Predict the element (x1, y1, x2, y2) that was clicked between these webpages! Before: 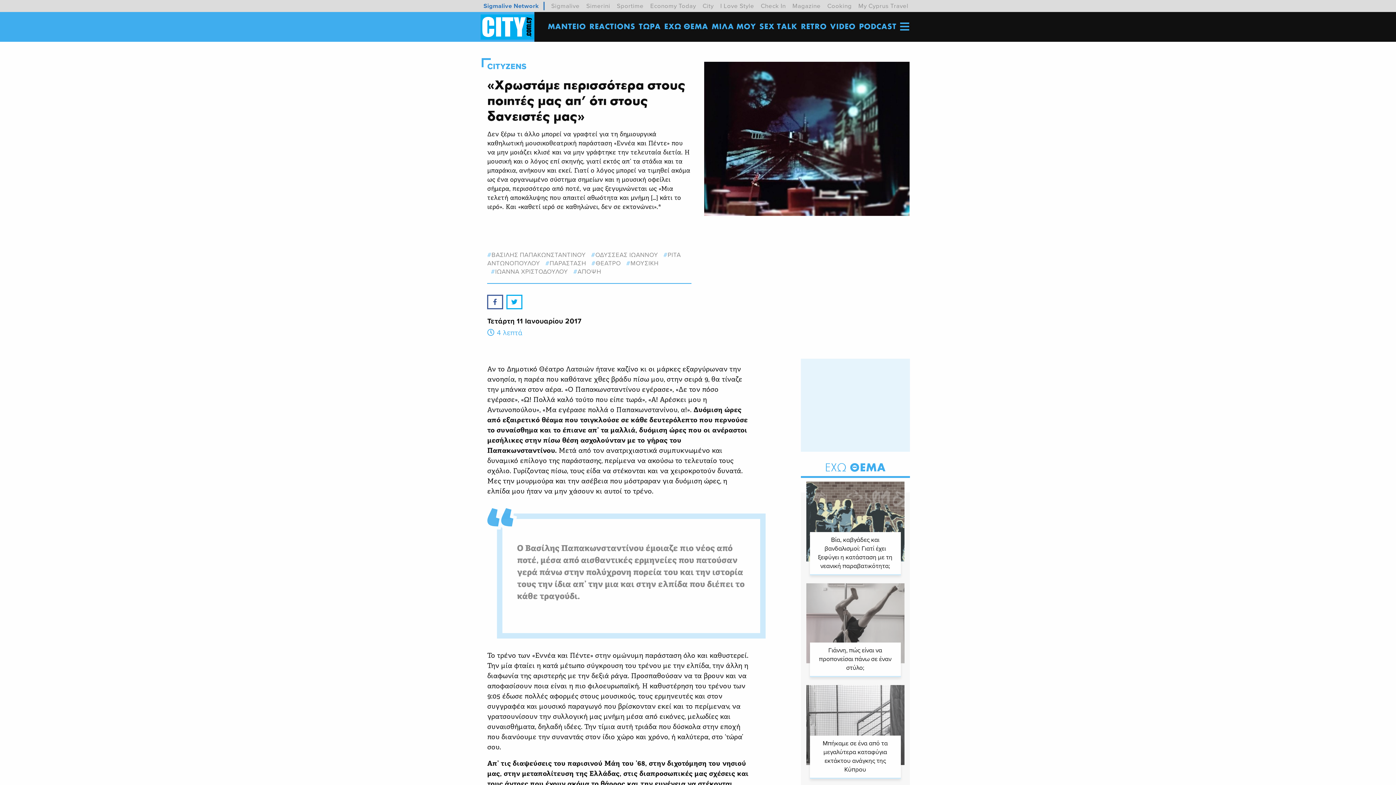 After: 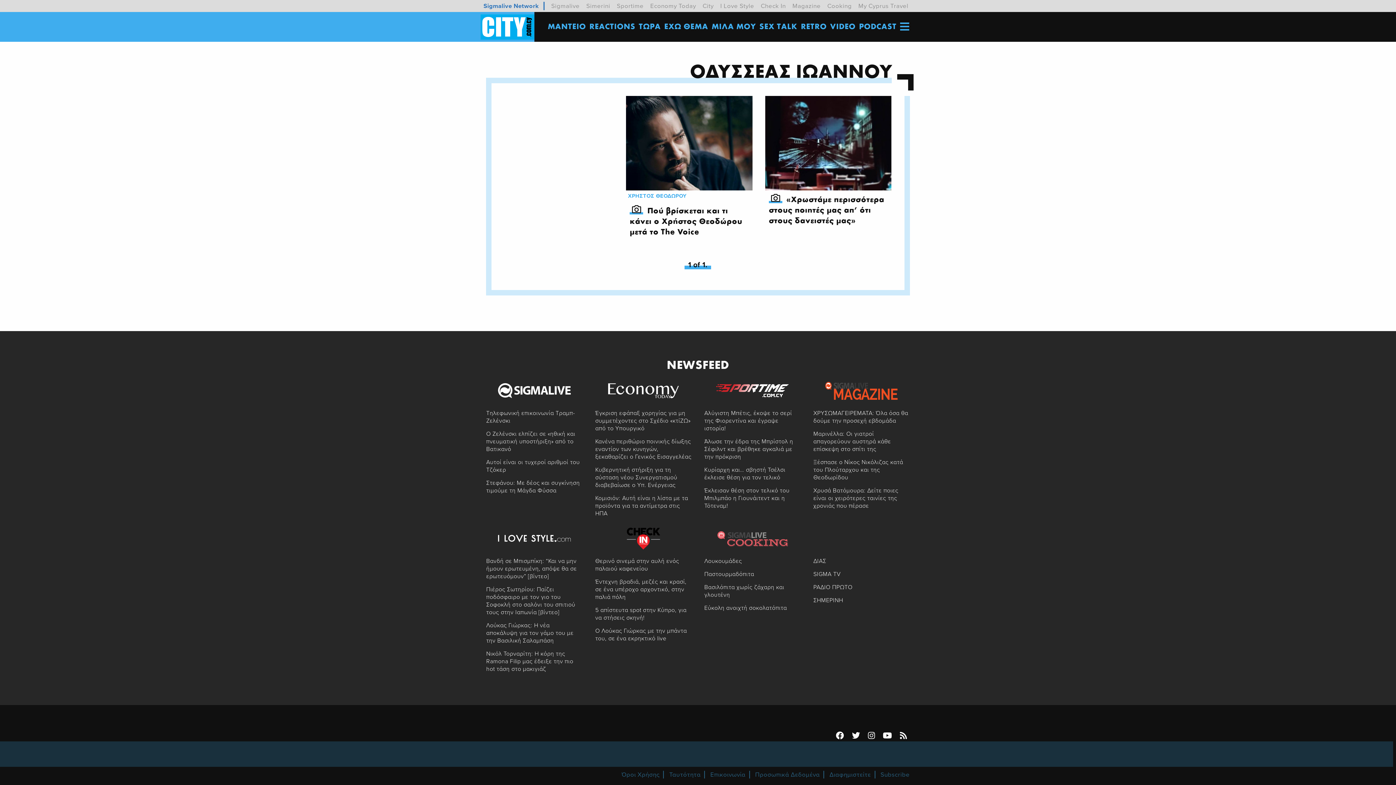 Action: label: ΟΔΥΣΣΕΑΣ ΙΩΑΝΝΟΥ bbox: (591, 251, 658, 258)